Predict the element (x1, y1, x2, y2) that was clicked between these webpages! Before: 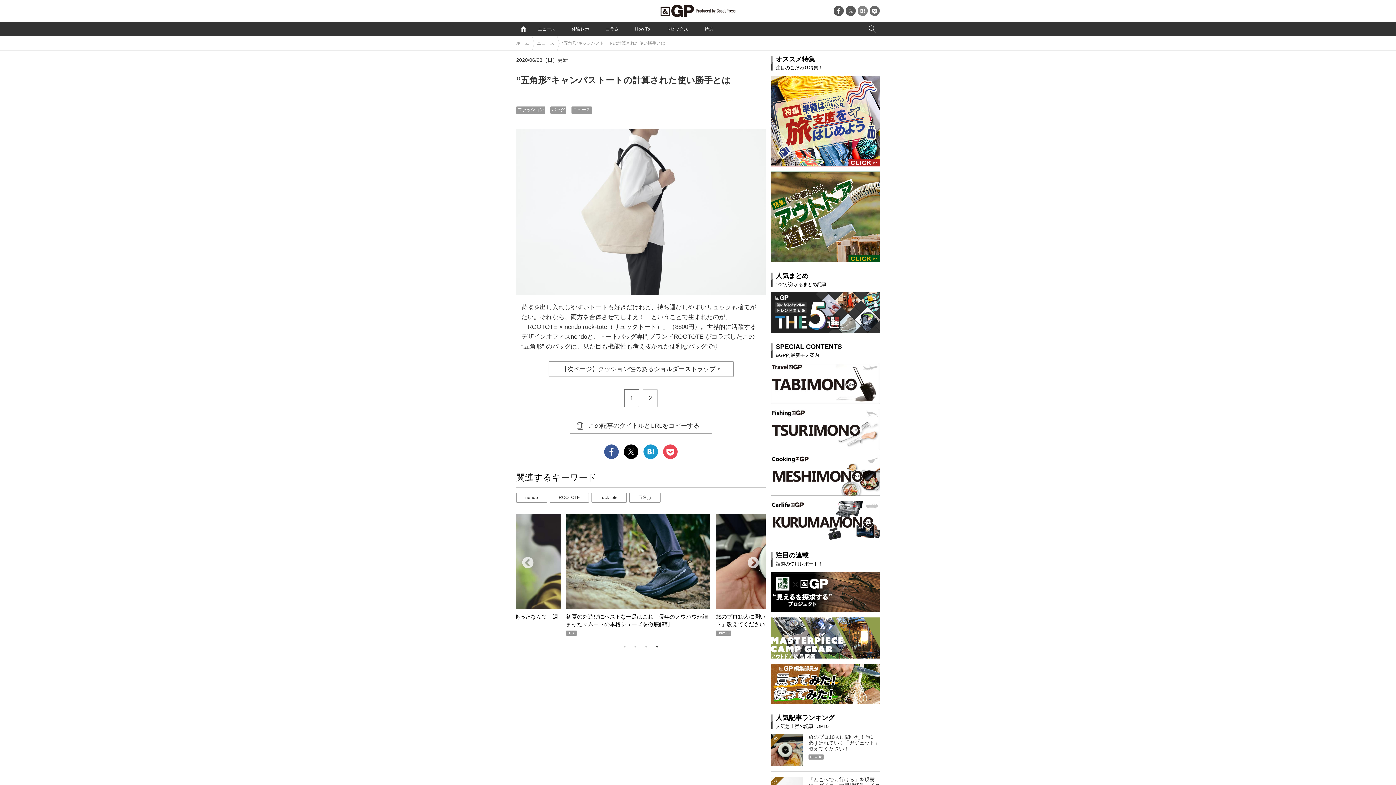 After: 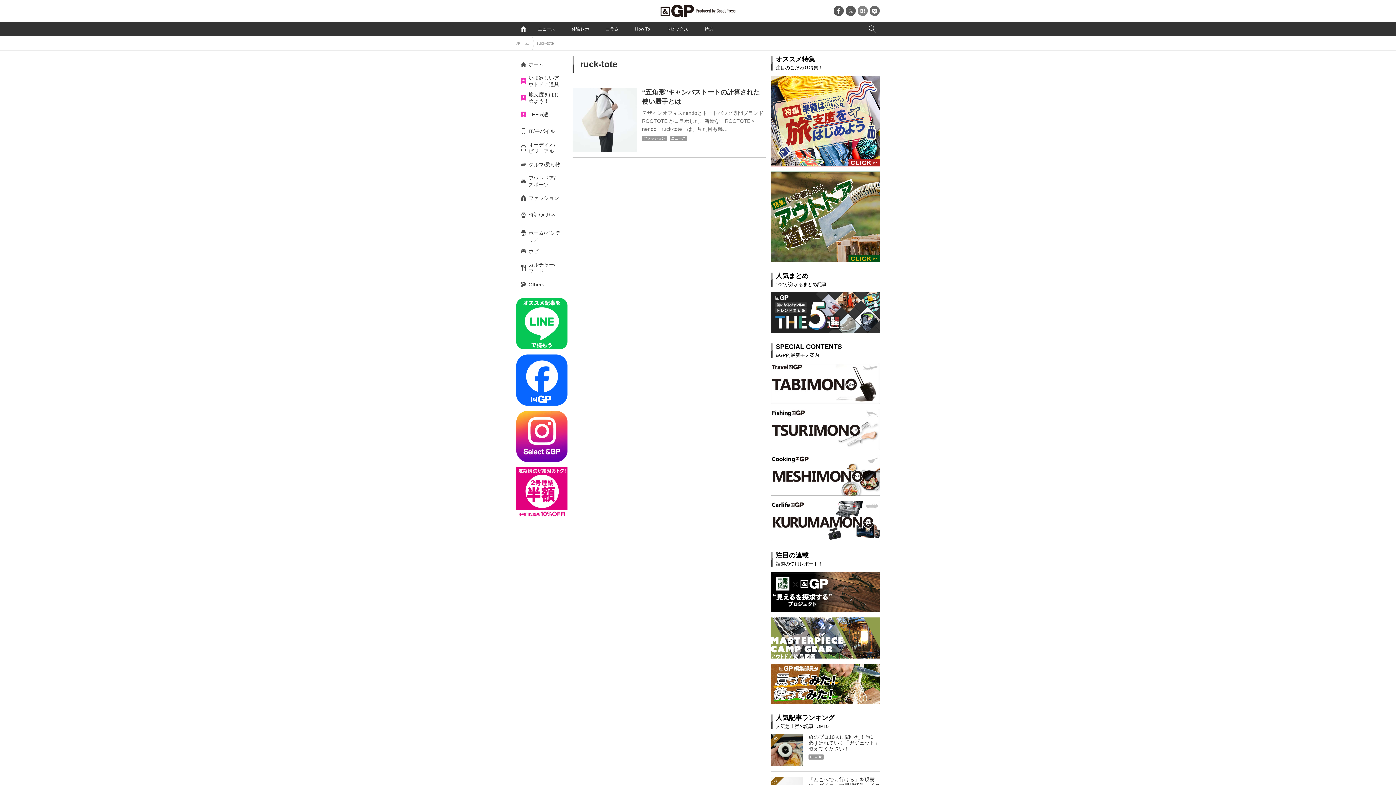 Action: label: ruck-tote bbox: (591, 492, 626, 502)